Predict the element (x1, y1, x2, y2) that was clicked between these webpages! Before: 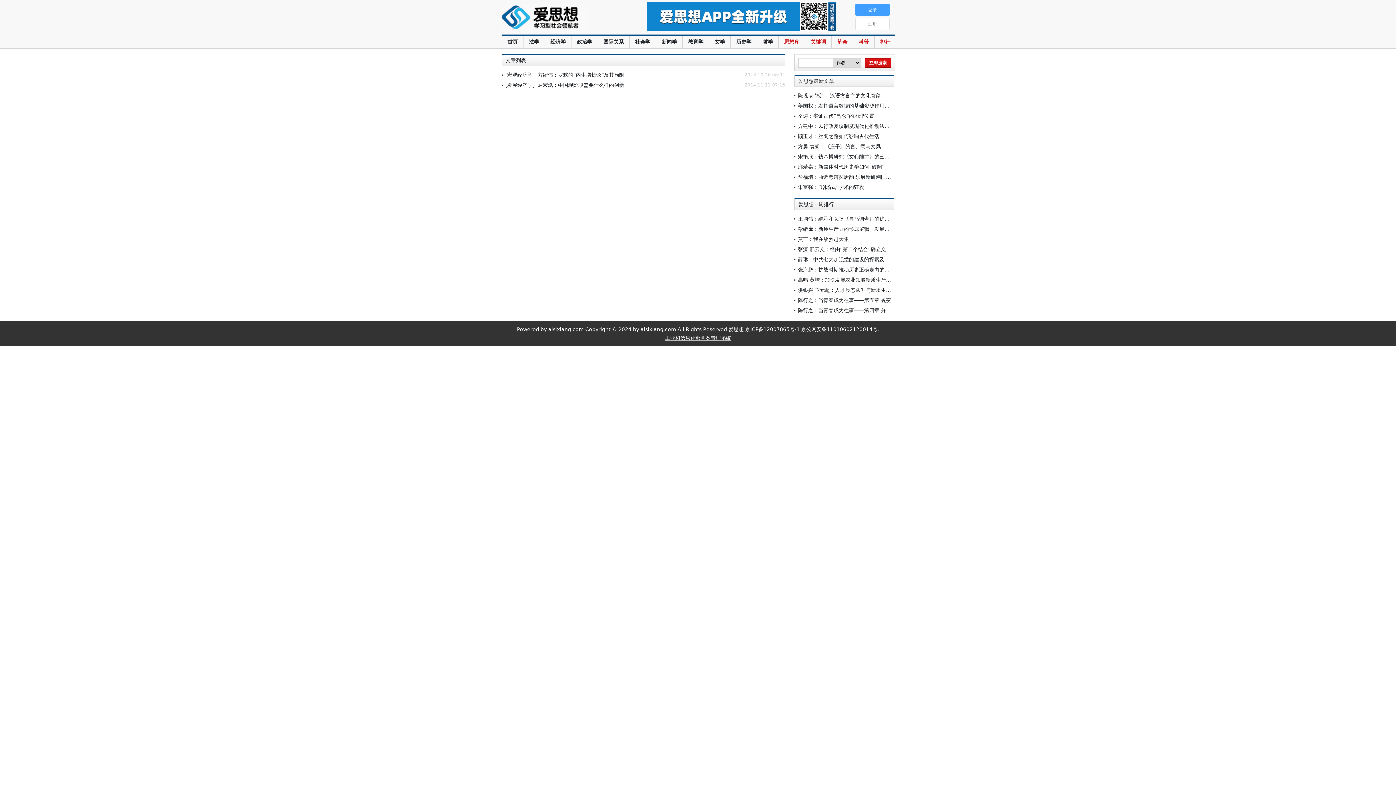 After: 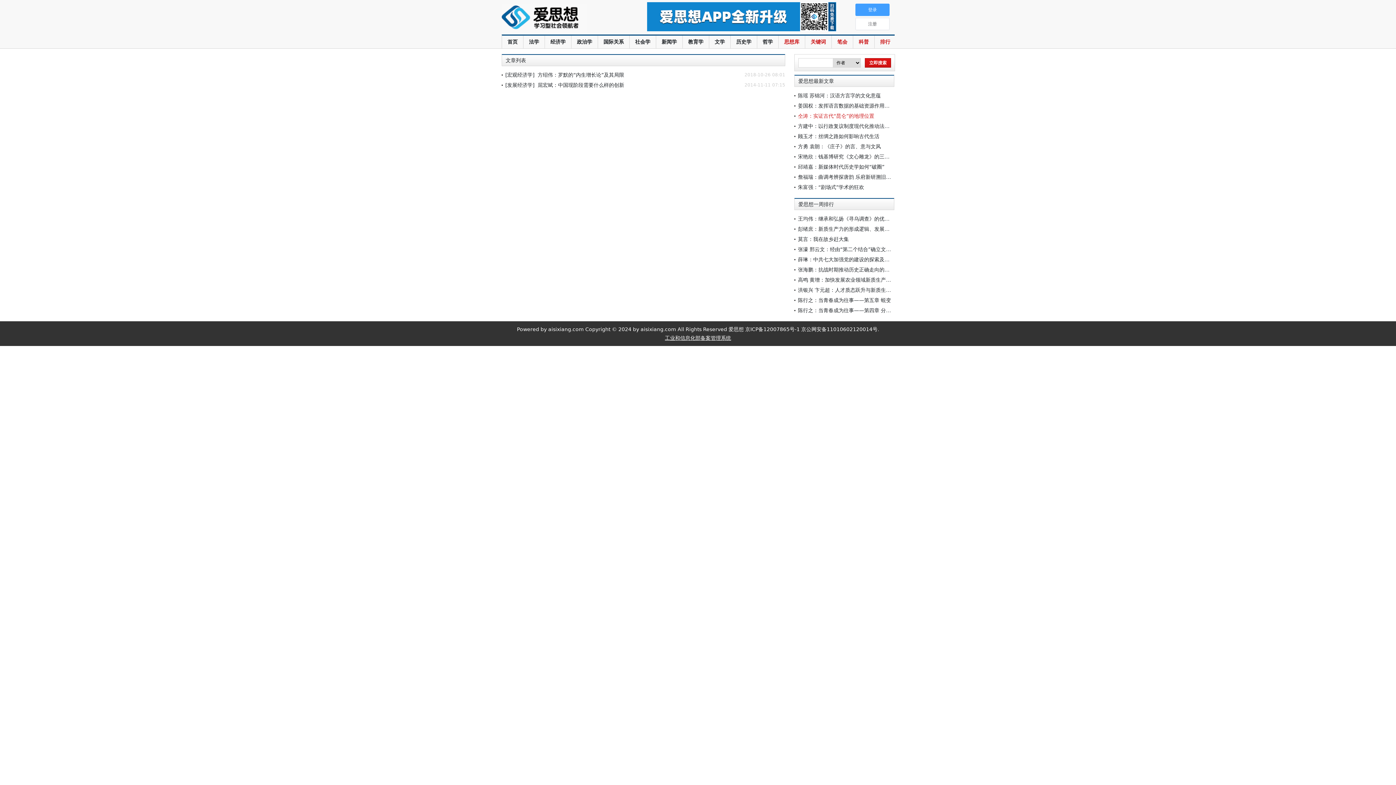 Action: bbox: (798, 113, 874, 118) label: 仝涛：实证古代“昆仑”的地理位置